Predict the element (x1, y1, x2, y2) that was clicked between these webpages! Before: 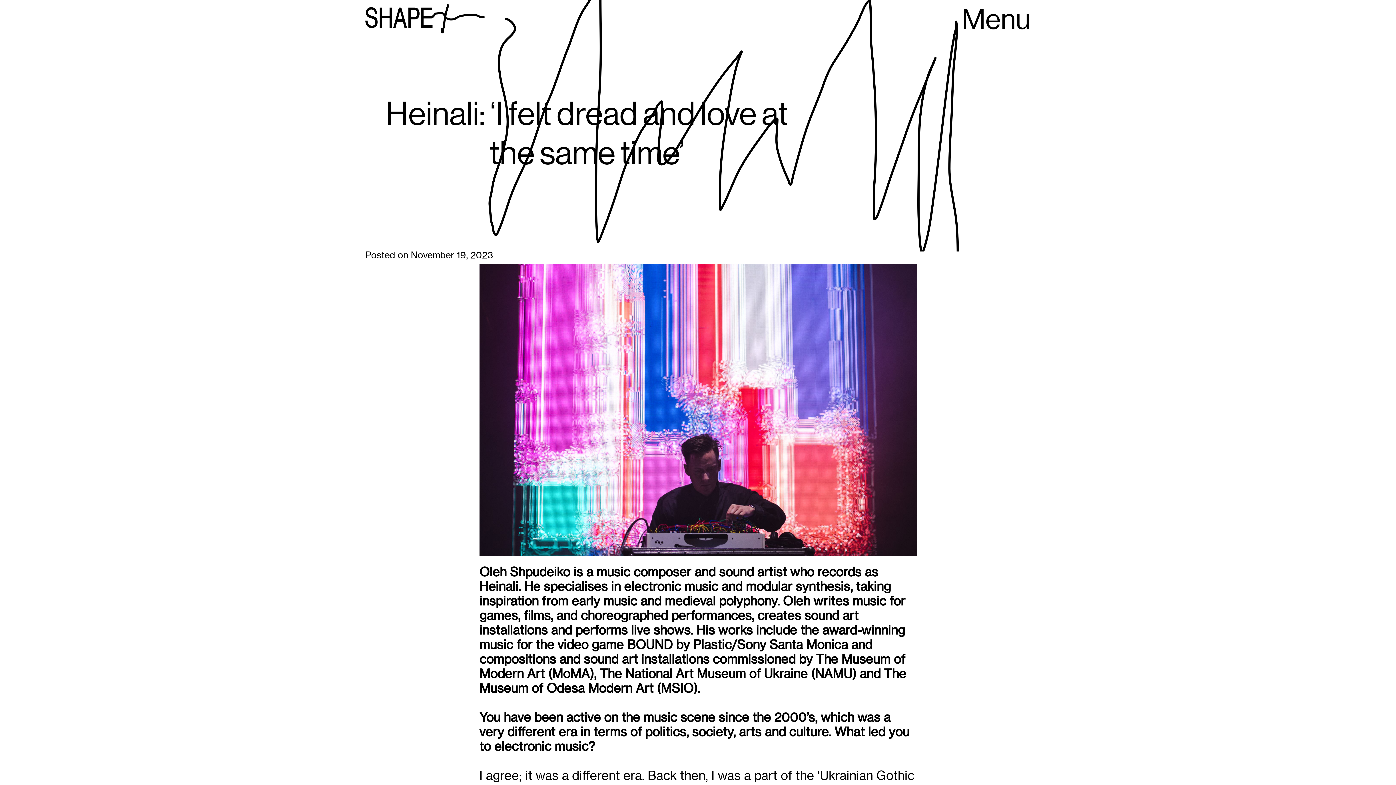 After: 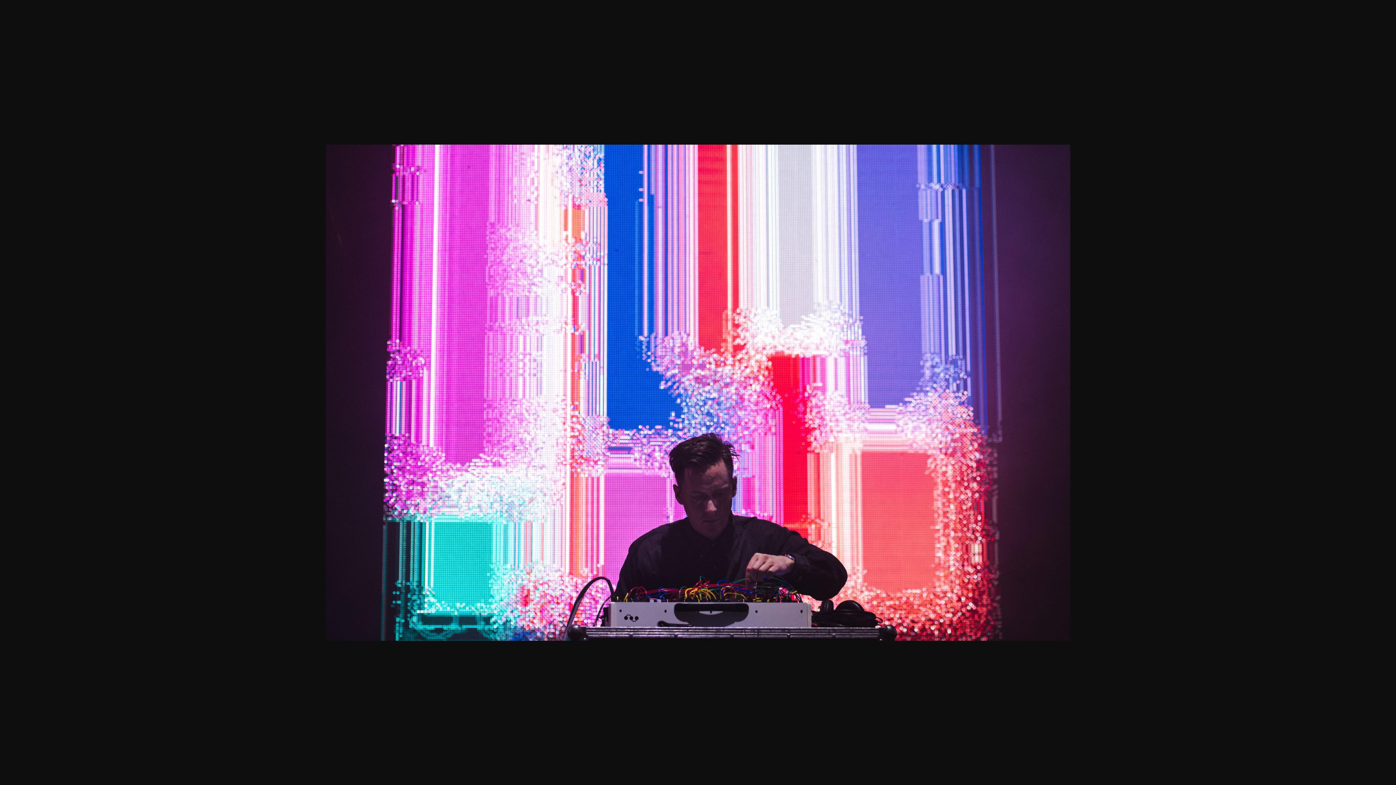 Action: bbox: (479, 541, 916, 555)